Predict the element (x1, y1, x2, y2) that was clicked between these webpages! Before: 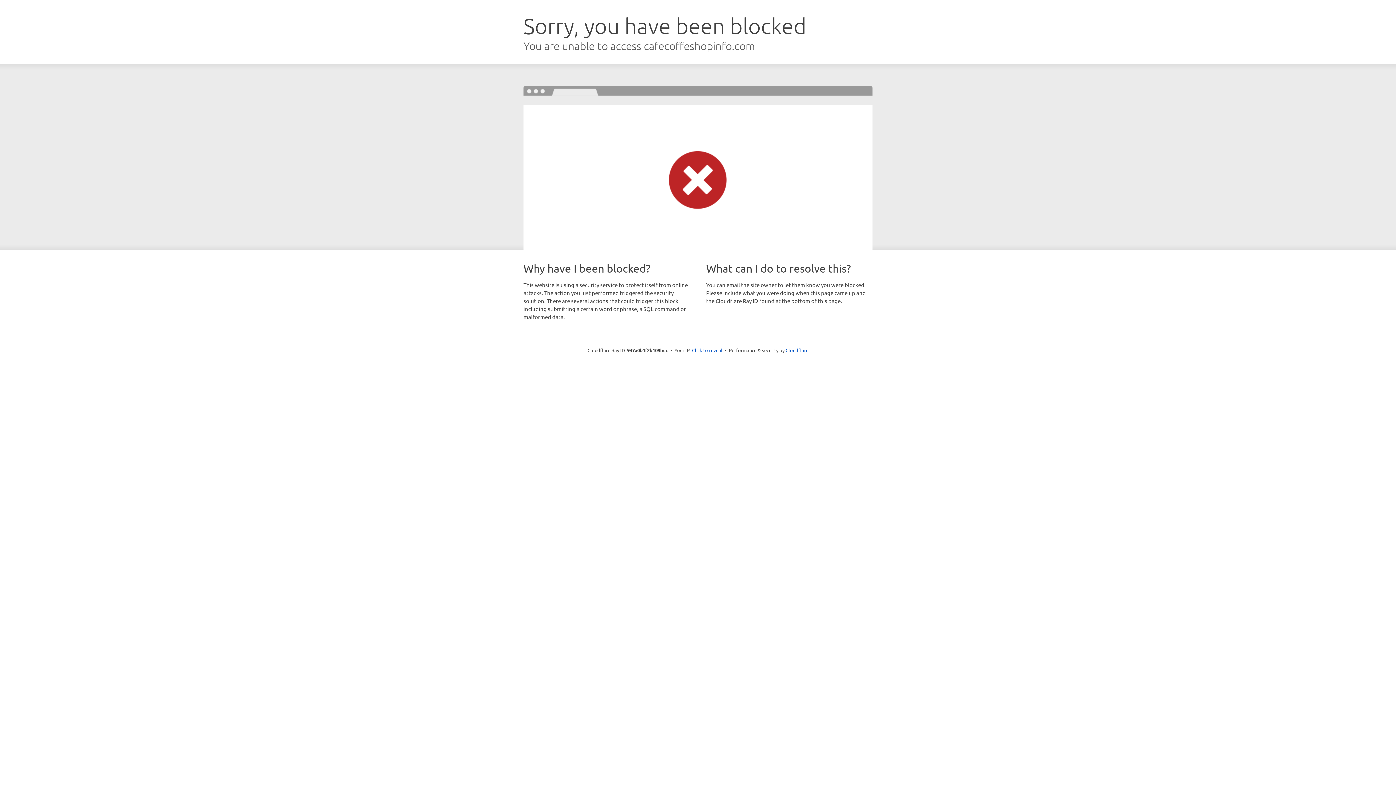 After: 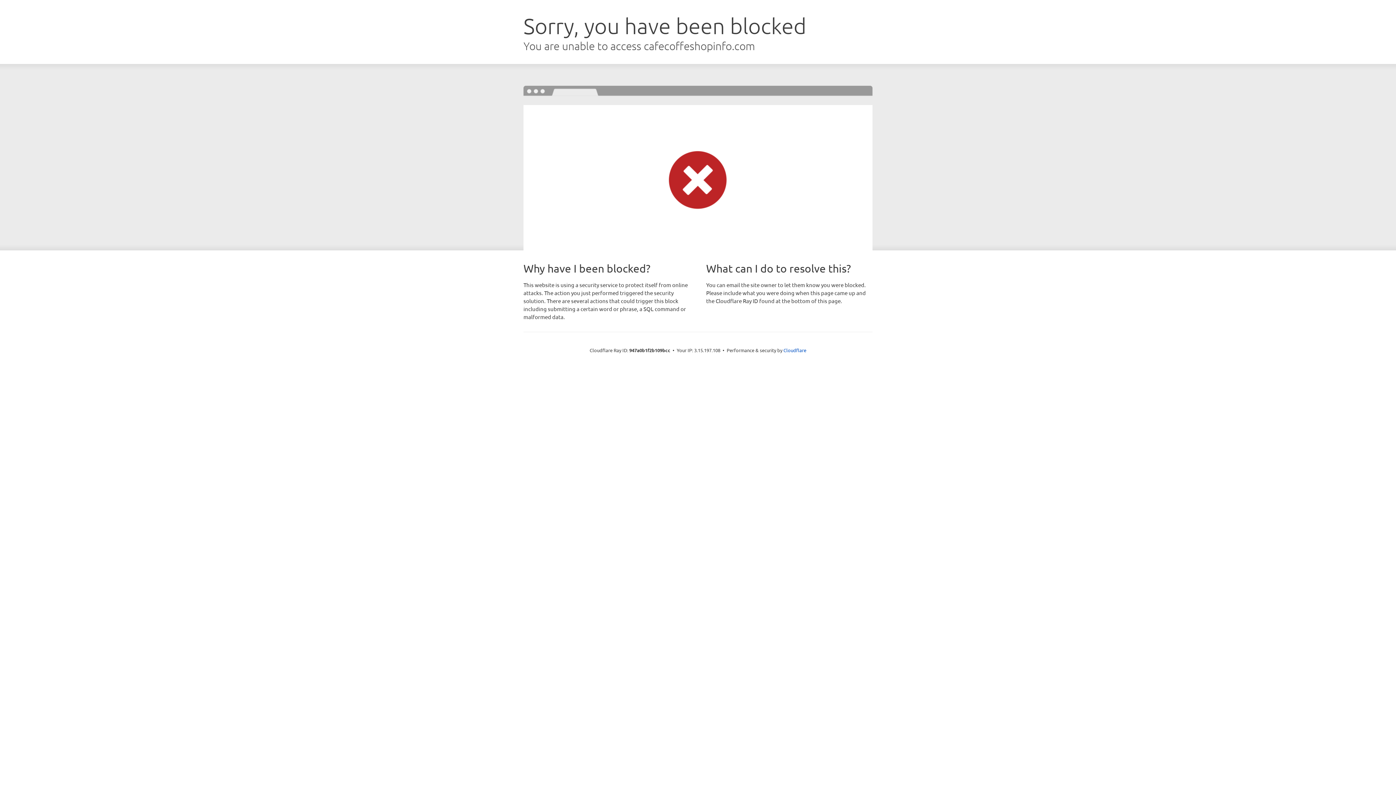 Action: label: Click to reveal bbox: (692, 346, 722, 353)